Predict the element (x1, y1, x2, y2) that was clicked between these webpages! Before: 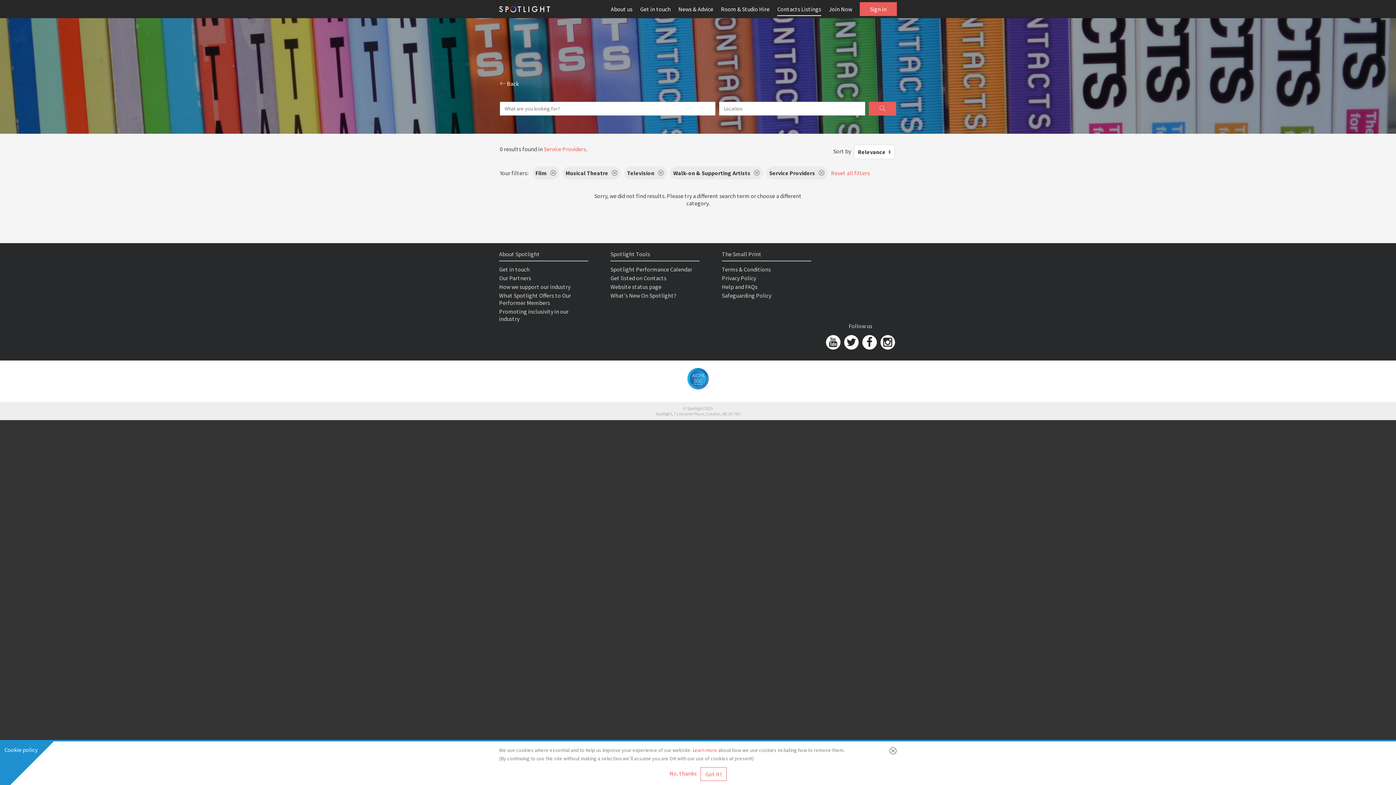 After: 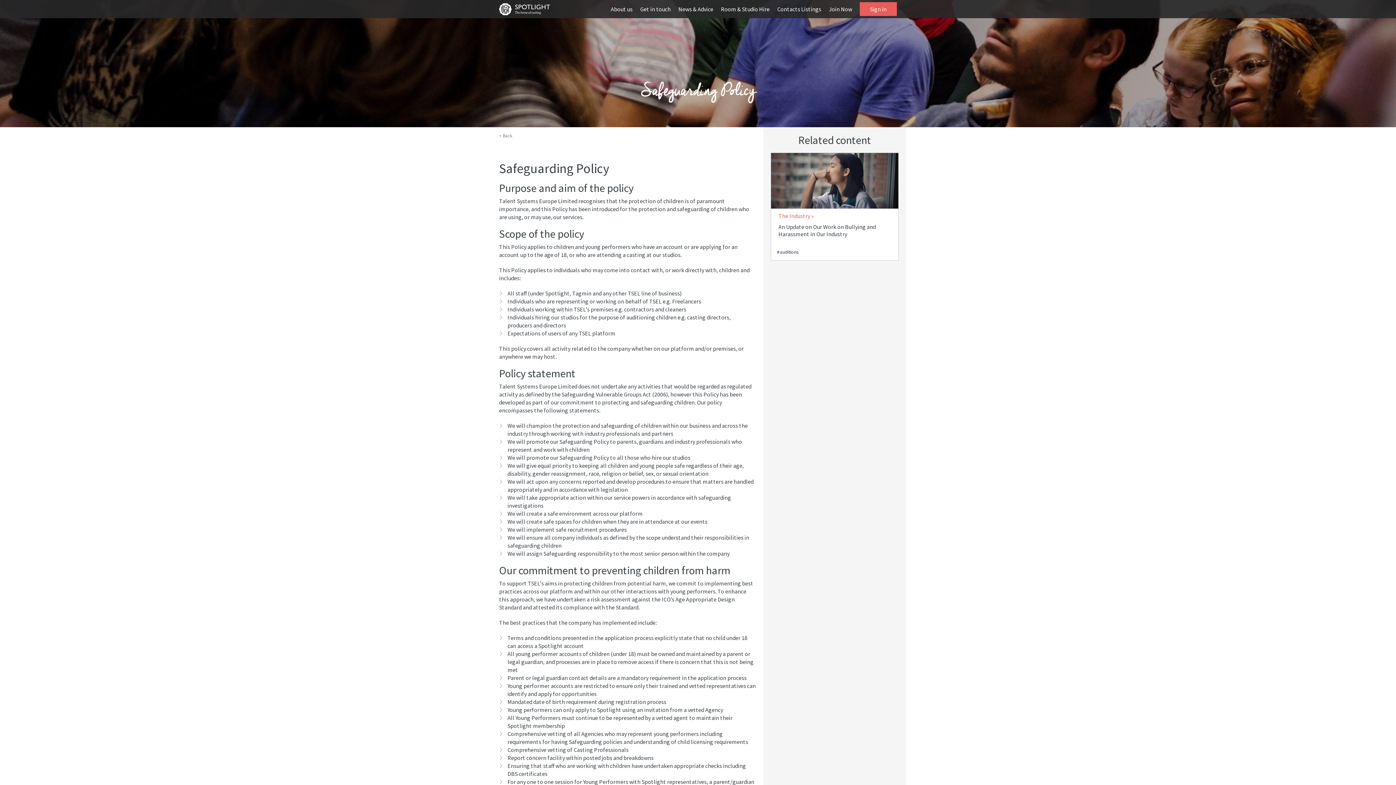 Action: bbox: (722, 292, 771, 299) label: Safeguarding Policy